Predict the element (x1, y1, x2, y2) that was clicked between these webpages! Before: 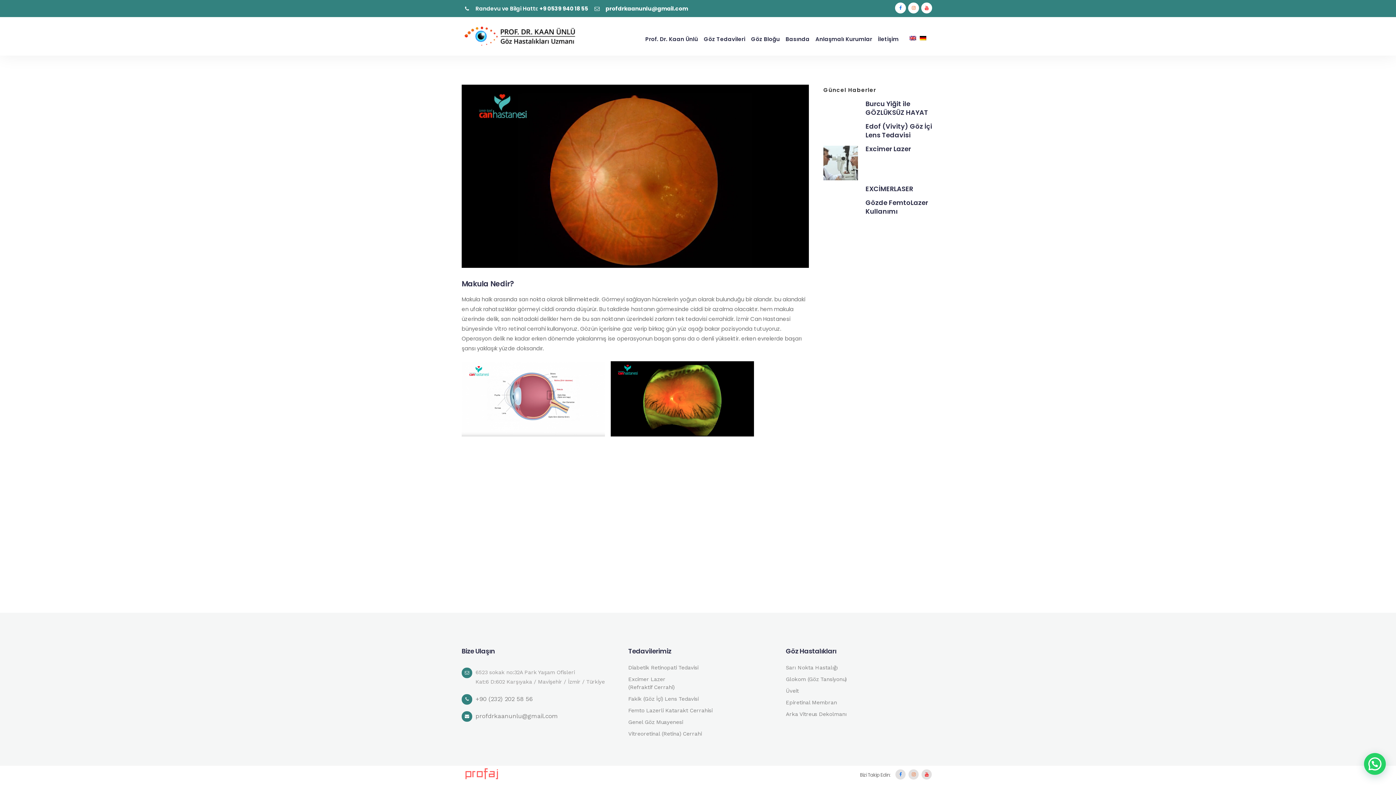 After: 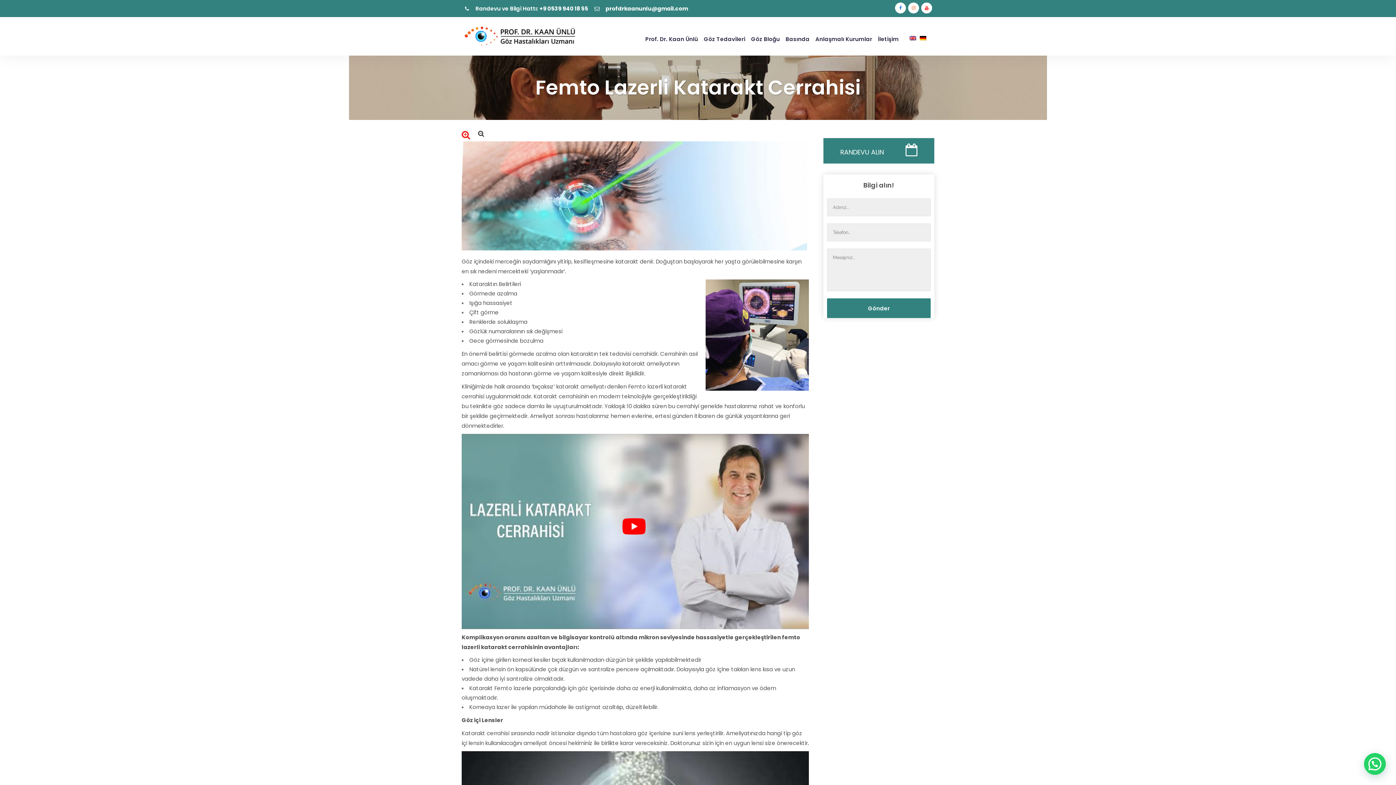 Action: bbox: (628, 706, 775, 714) label: Femto Lazerli Katarakt Cerrahisi